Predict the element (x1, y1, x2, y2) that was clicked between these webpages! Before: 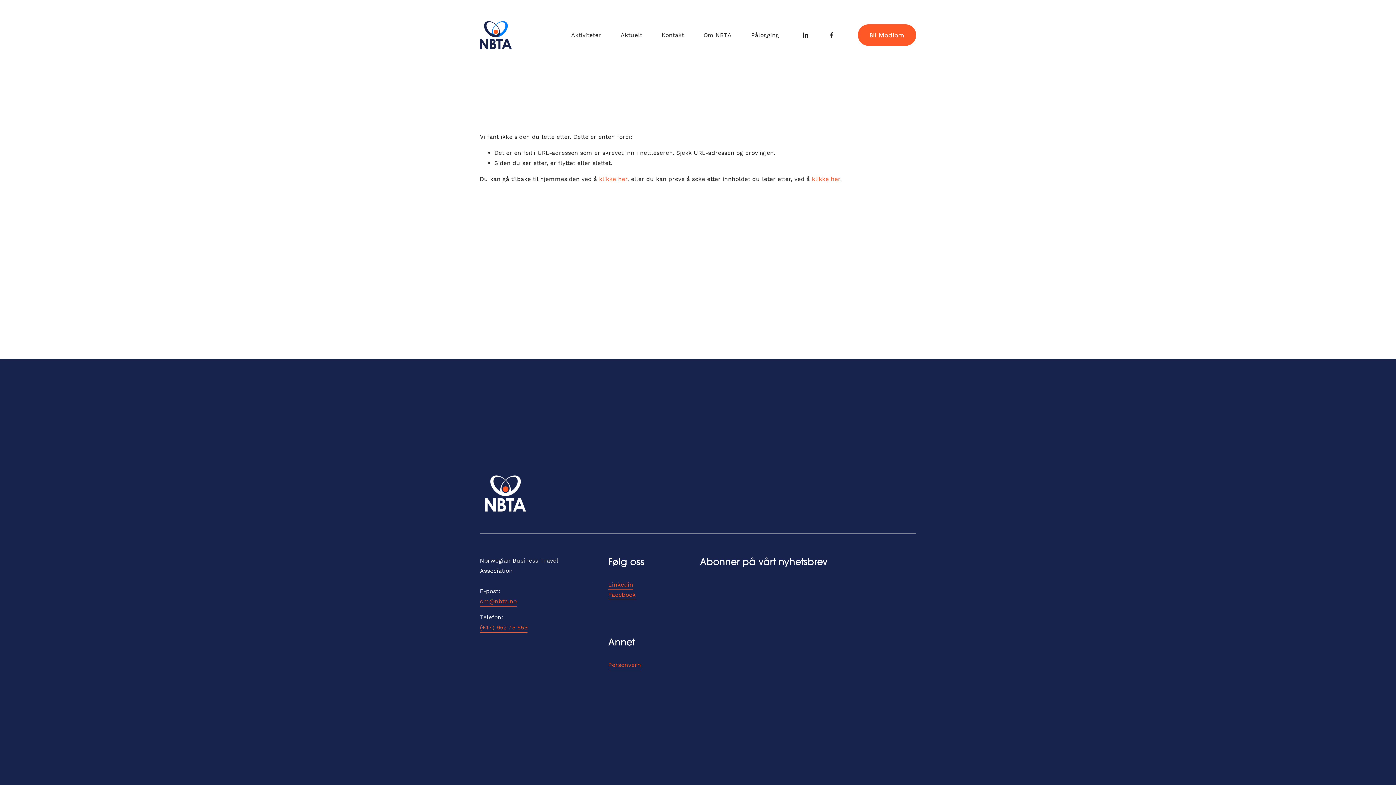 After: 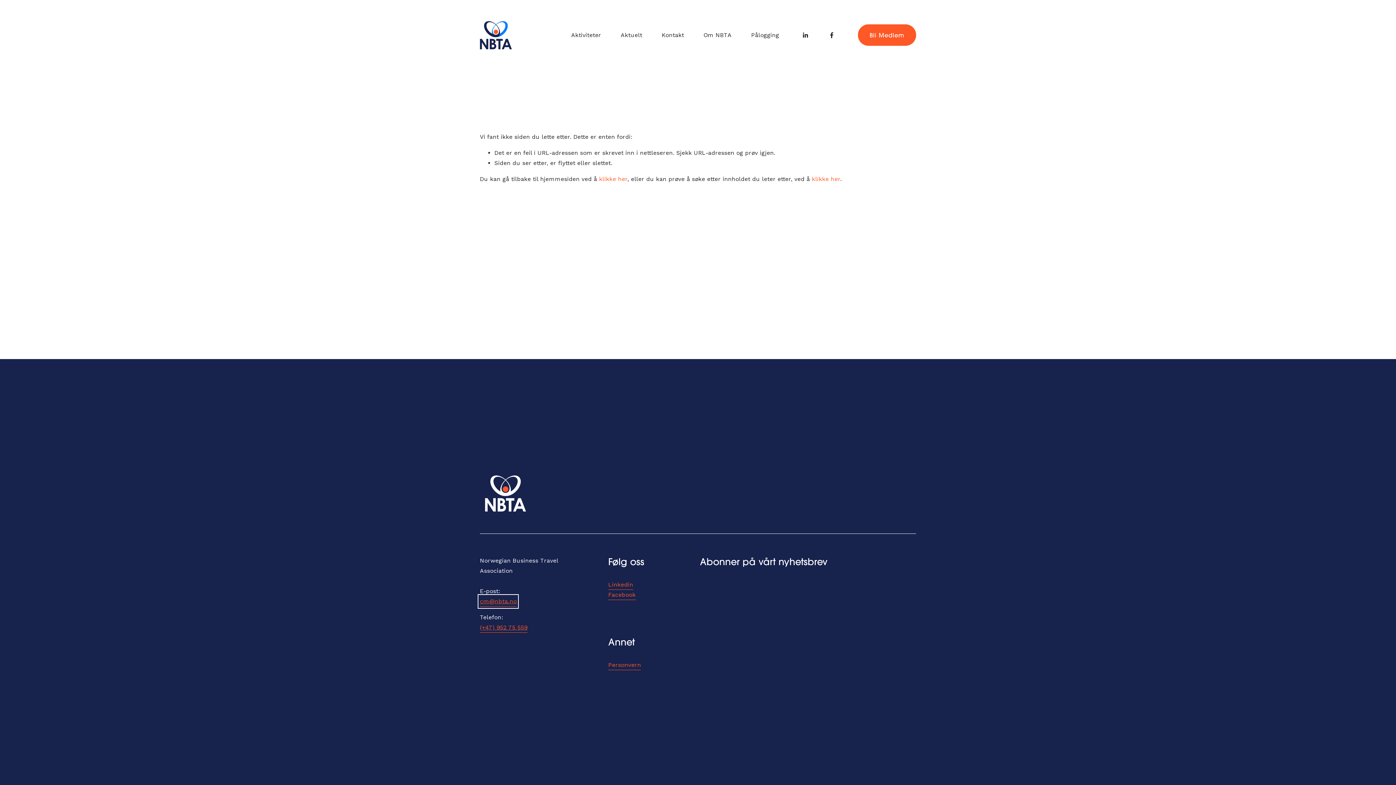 Action: label: cm@nbta.no bbox: (480, 596, 516, 606)